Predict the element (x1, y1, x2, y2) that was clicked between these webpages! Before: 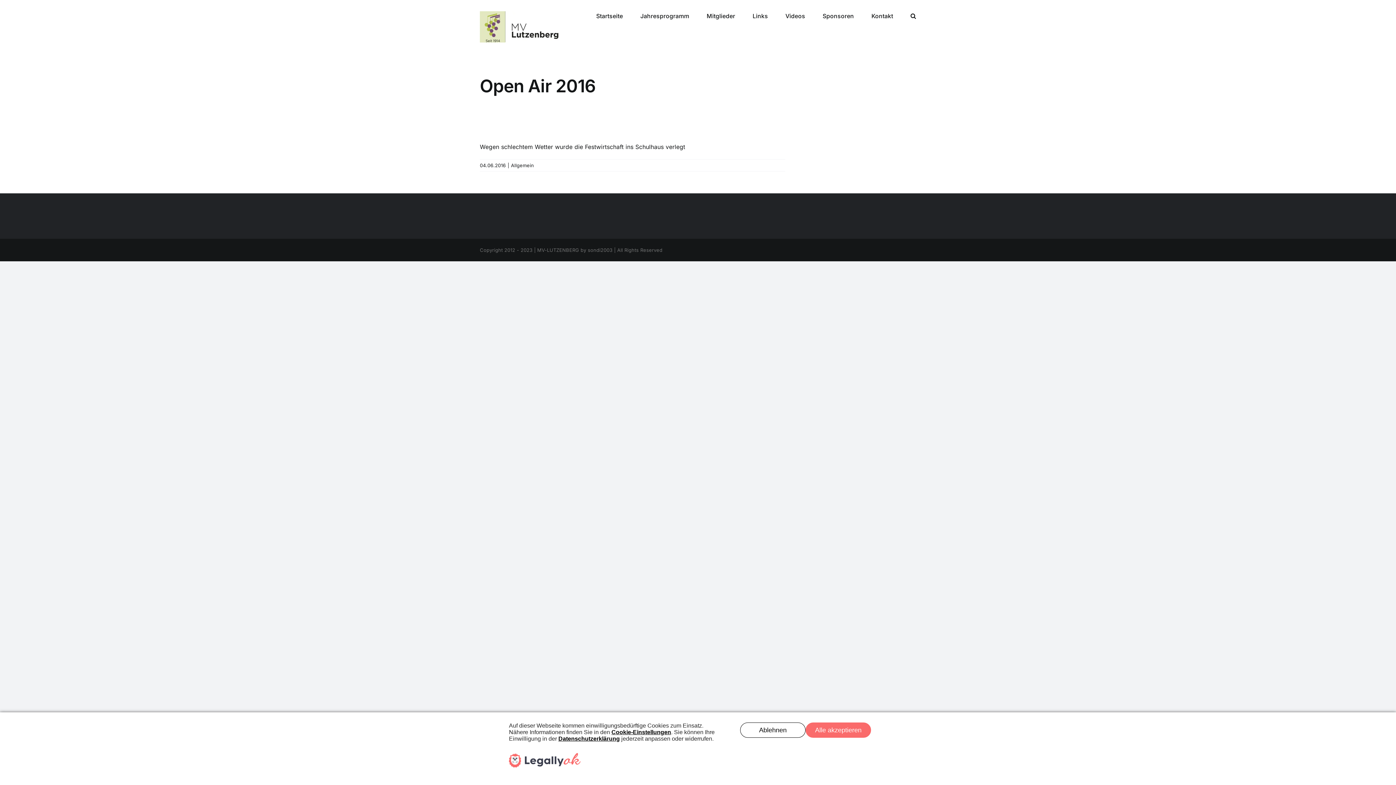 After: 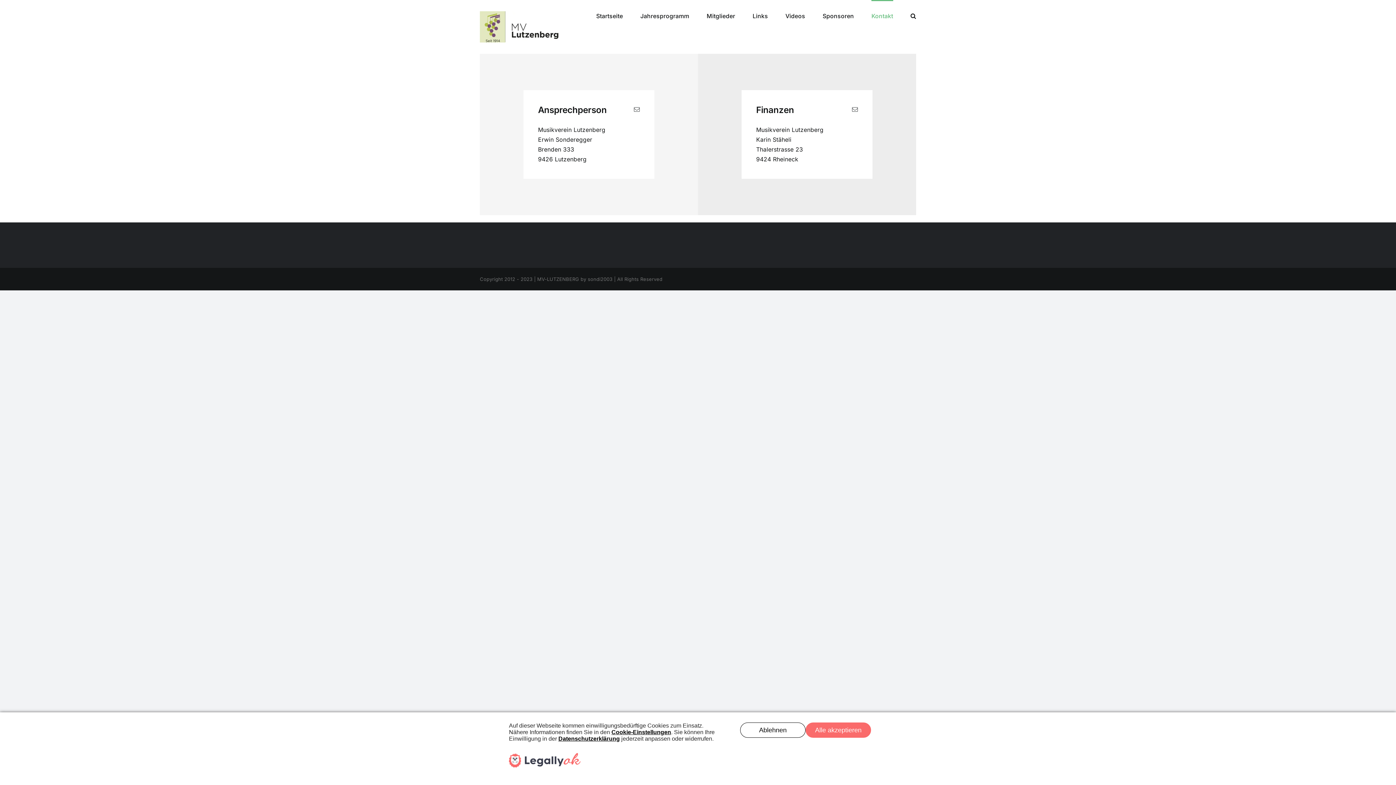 Action: label: Kontakt bbox: (871, 0, 893, 30)